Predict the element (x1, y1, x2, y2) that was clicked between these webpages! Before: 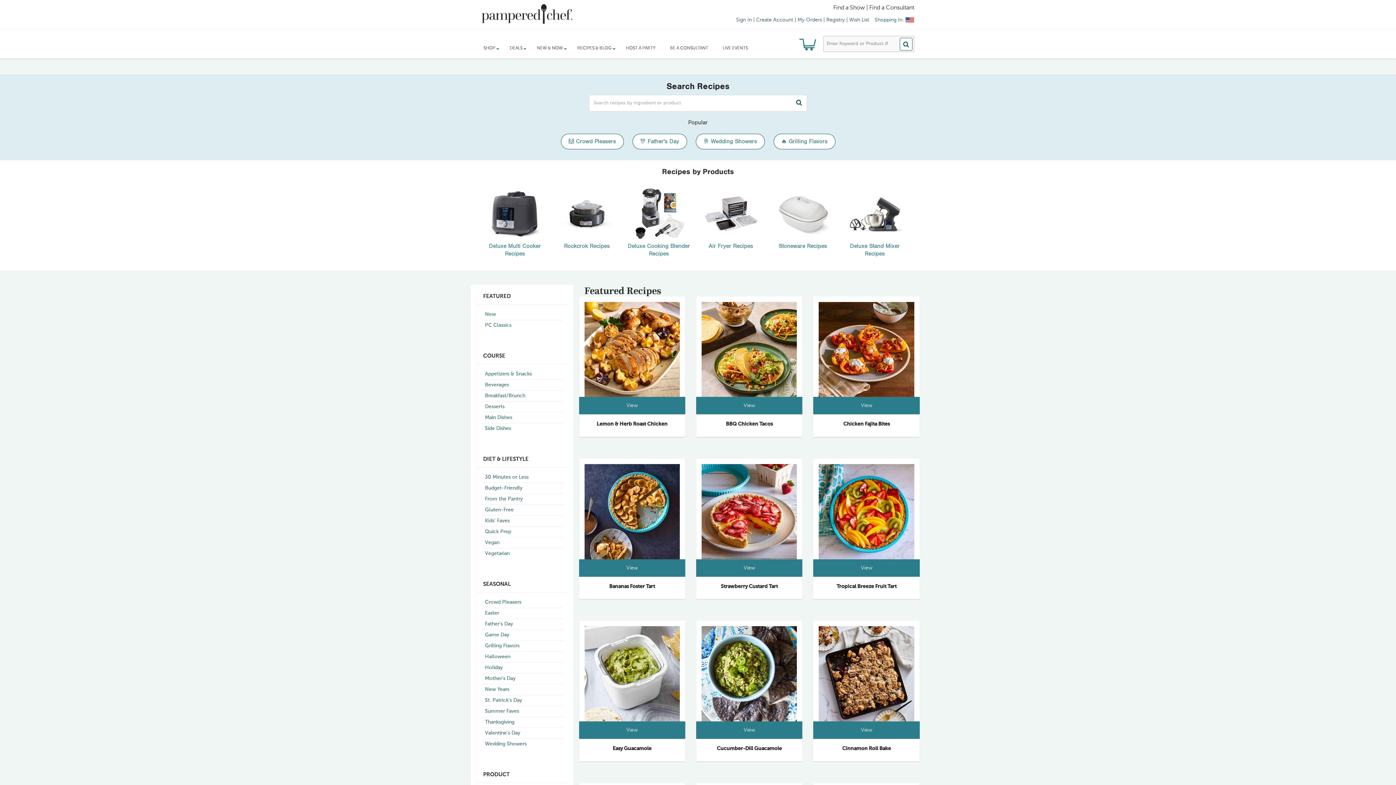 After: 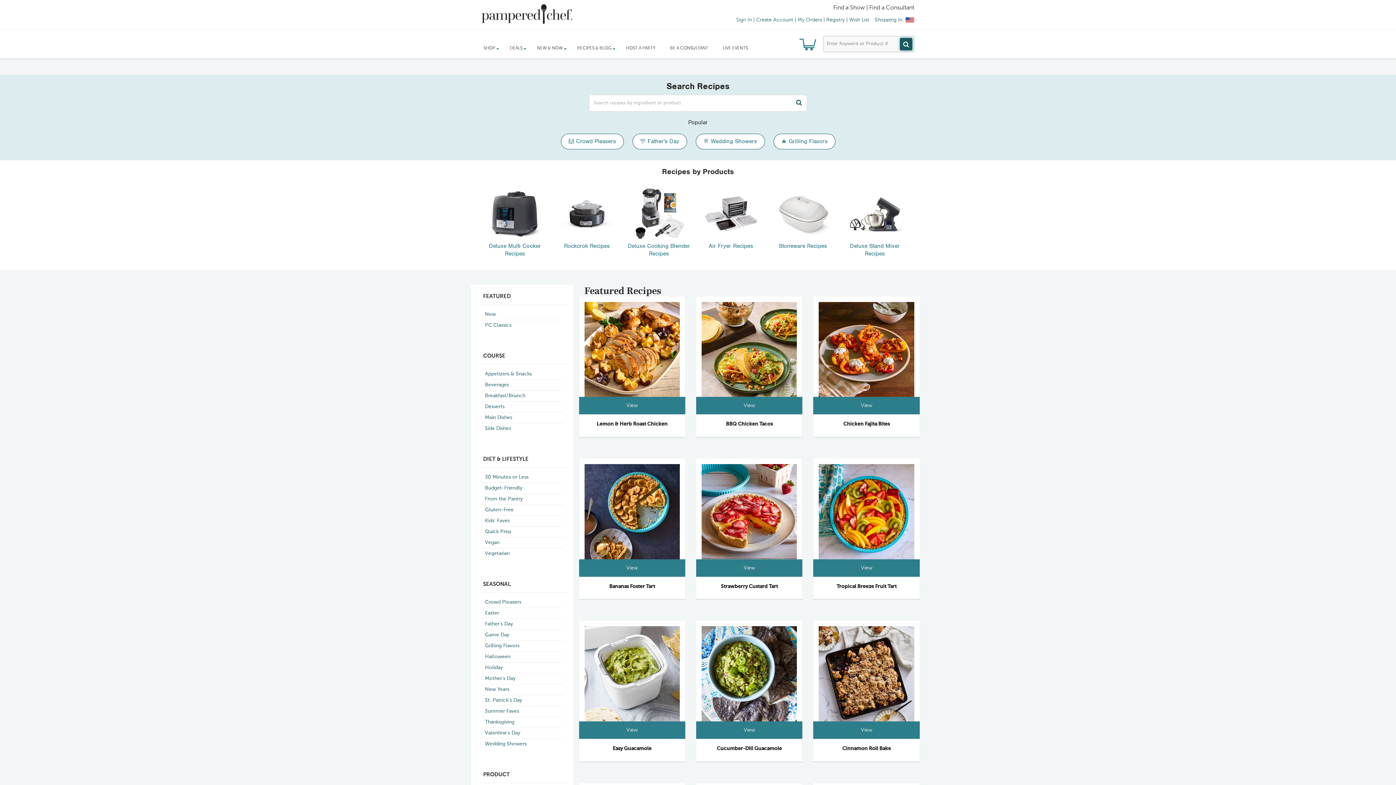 Action: label: Search bbox: (900, 37, 912, 50)